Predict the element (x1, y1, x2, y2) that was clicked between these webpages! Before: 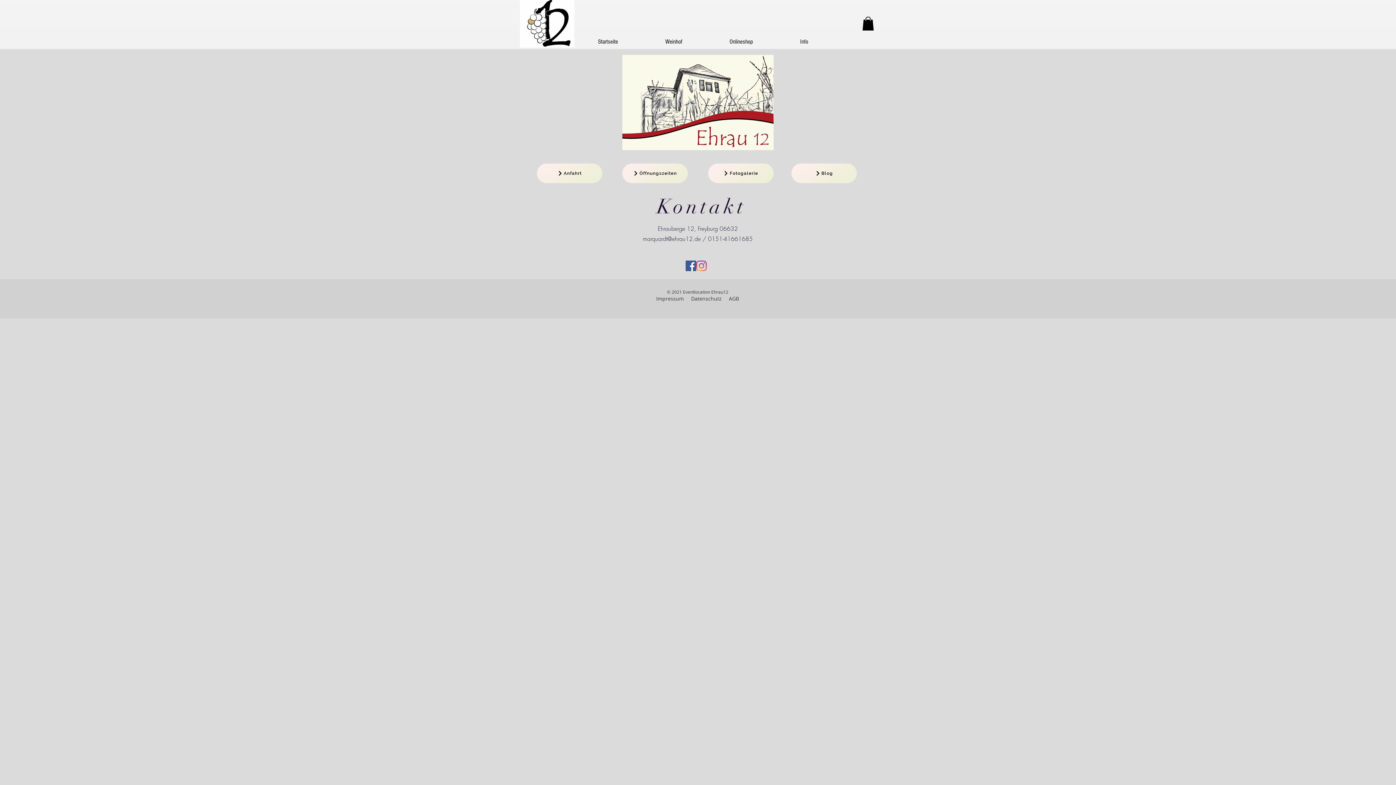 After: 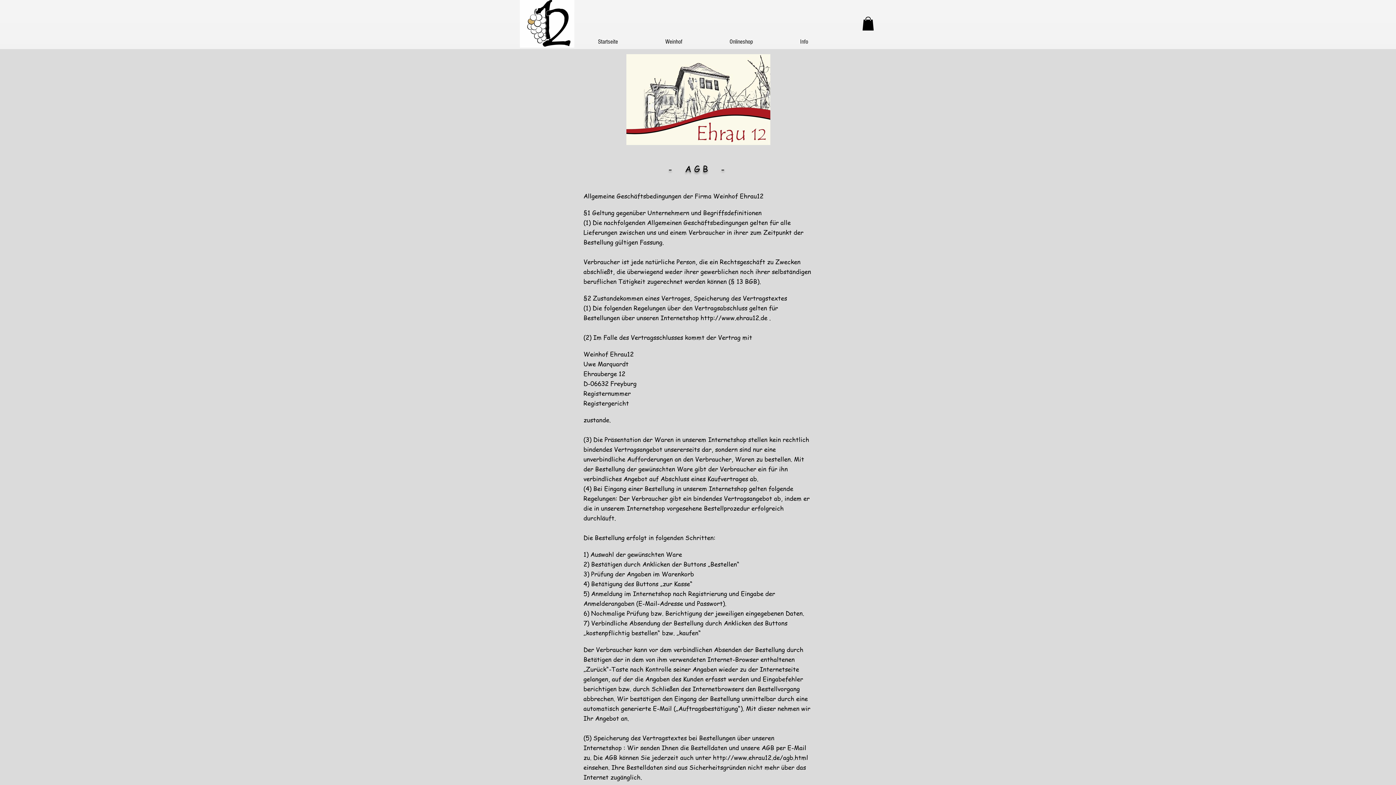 Action: label: AGB bbox: (729, 295, 739, 302)